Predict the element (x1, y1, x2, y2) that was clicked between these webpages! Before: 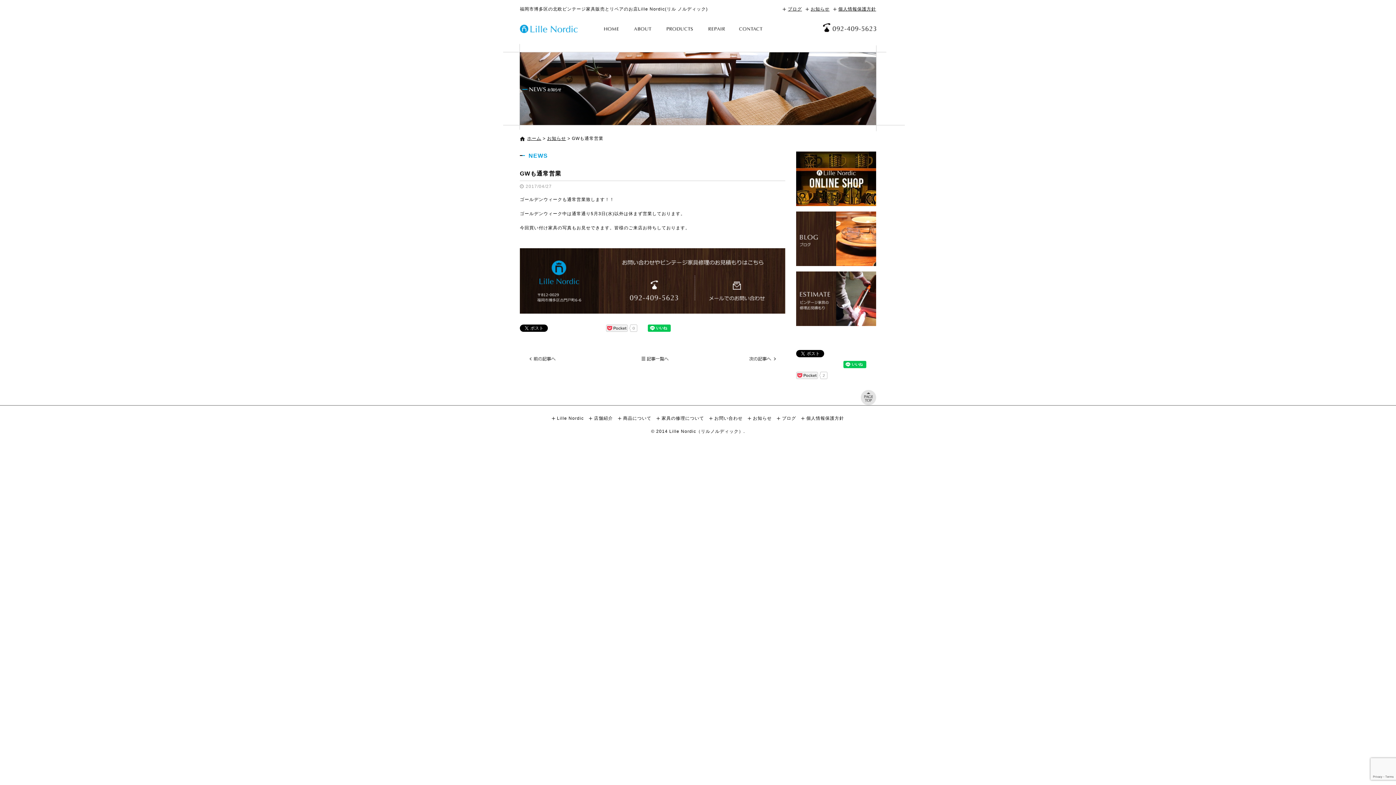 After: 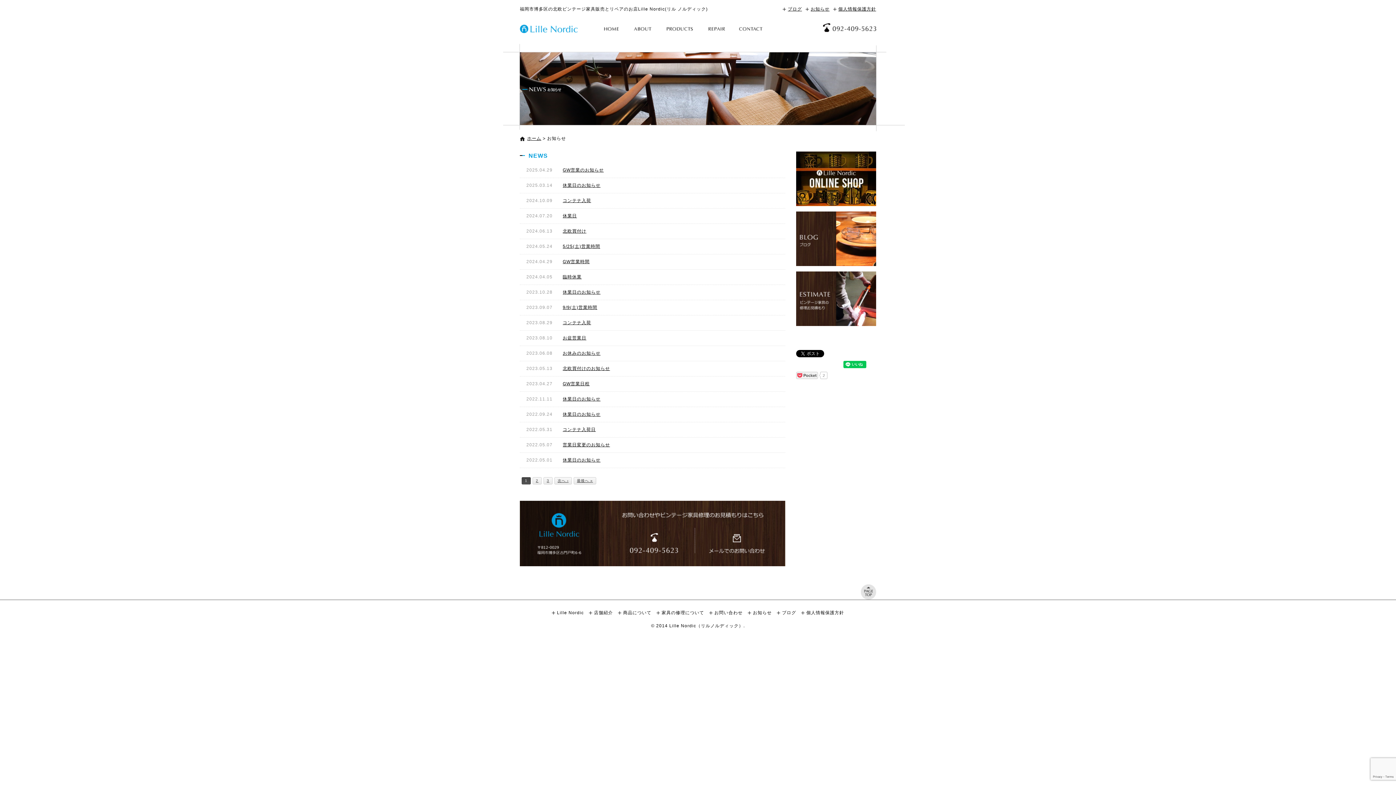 Action: bbox: (805, 6, 829, 11) label: お知らせ